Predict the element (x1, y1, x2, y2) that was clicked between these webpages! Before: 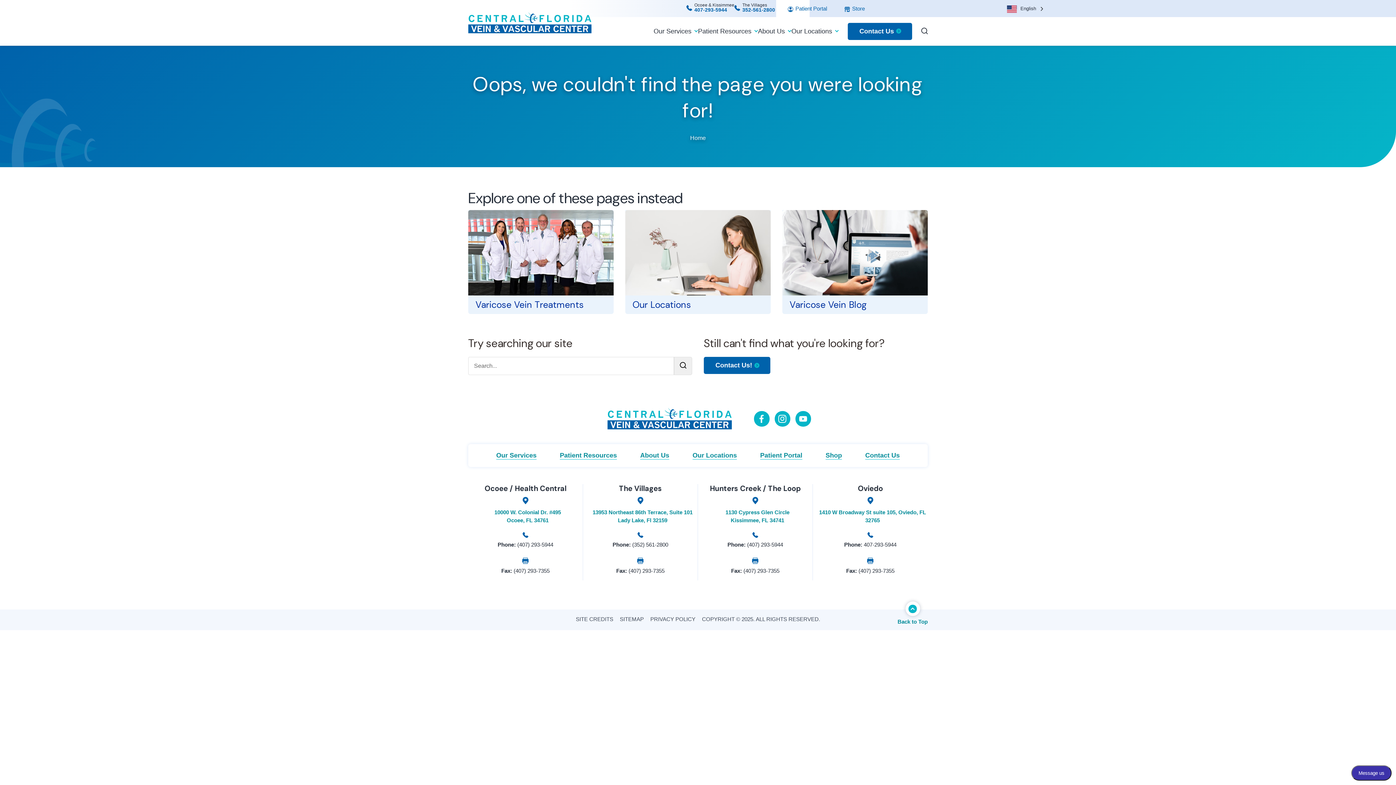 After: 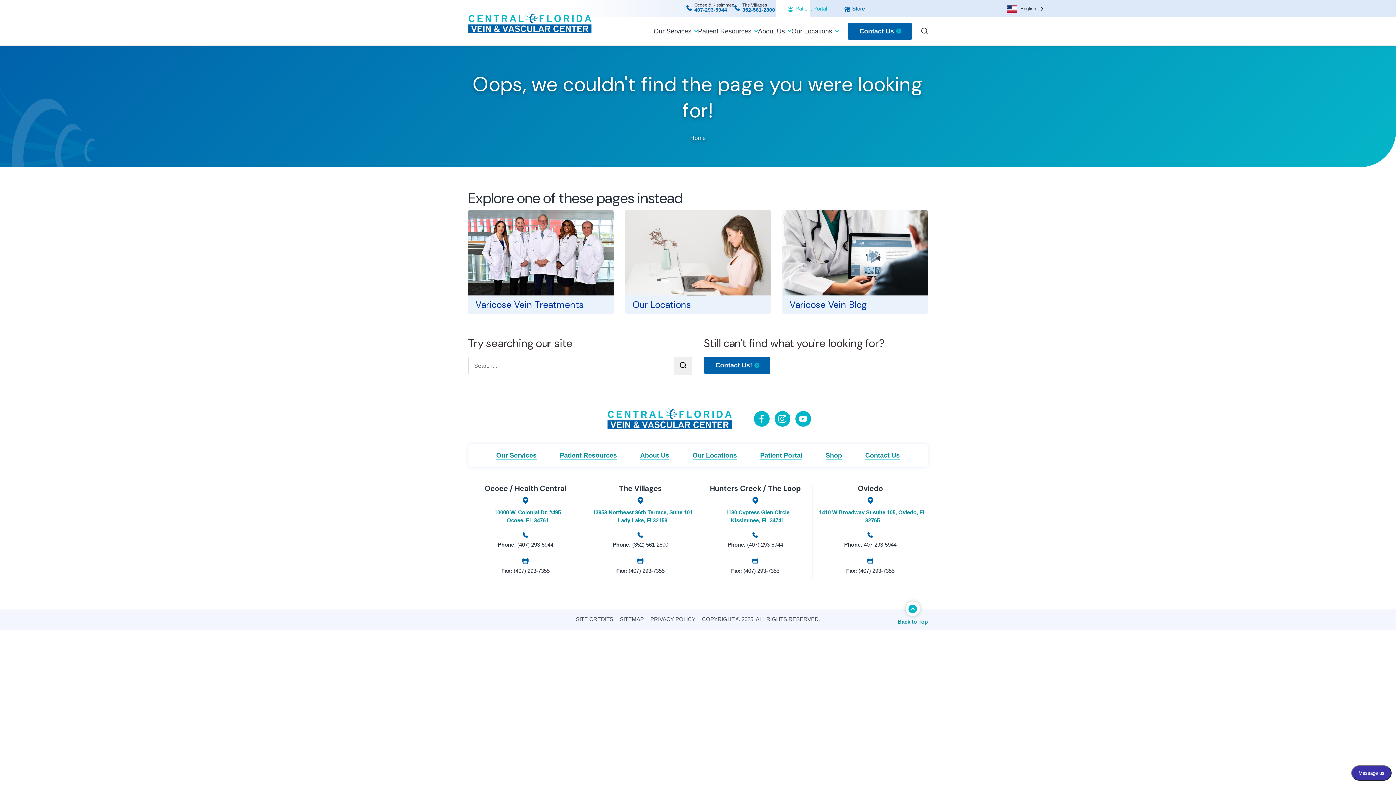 Action: label:  Patient Portal bbox: (788, 5, 827, 12)